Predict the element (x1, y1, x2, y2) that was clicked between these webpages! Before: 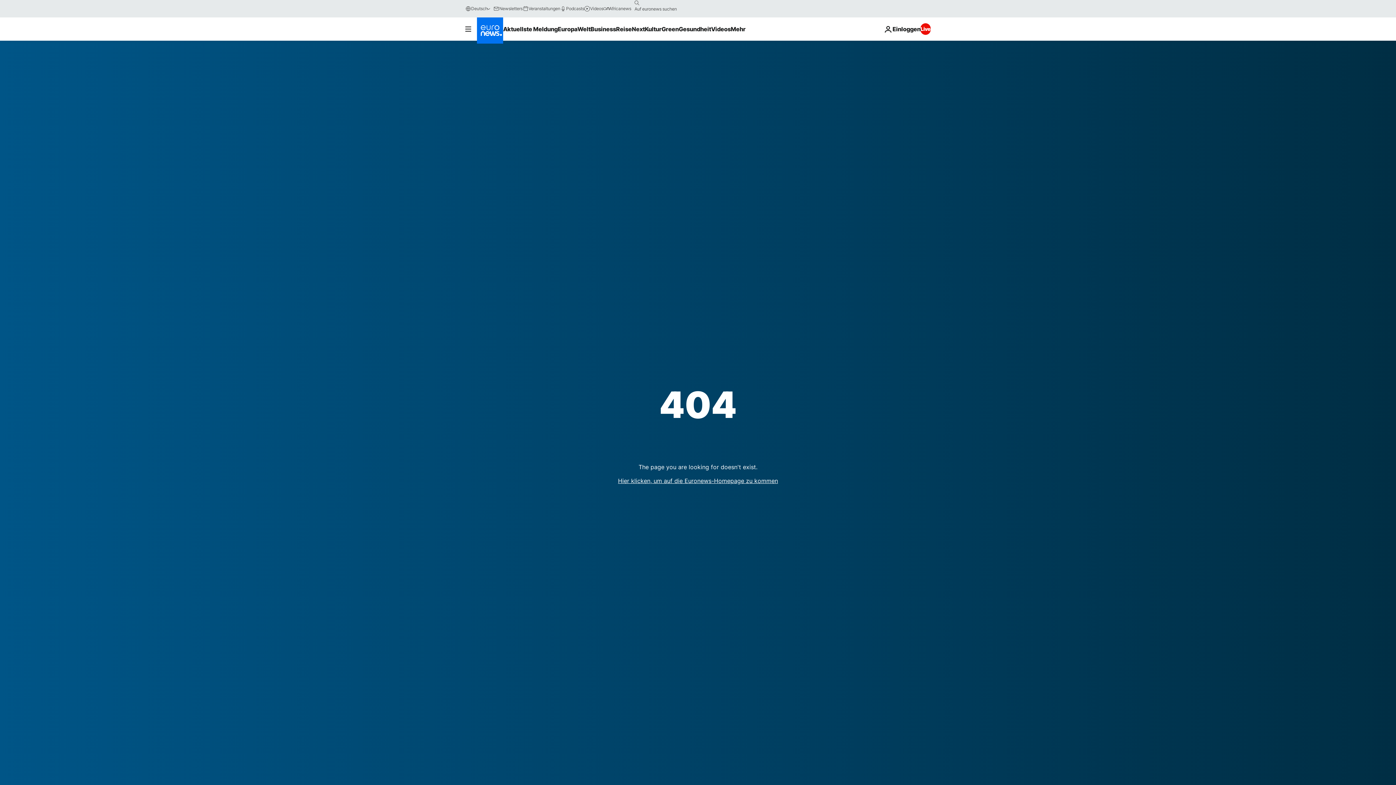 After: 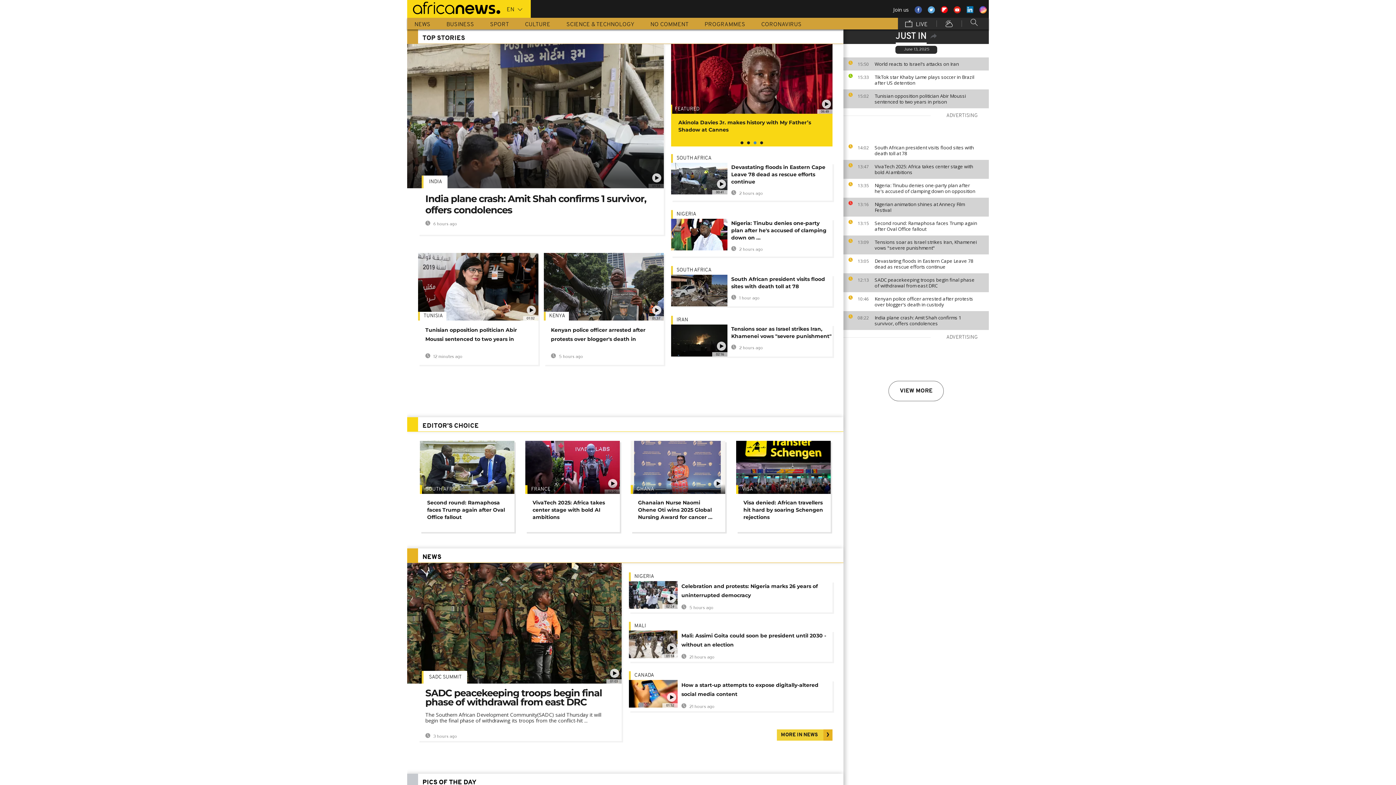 Action: bbox: (603, 5, 631, 11) label: Africanews